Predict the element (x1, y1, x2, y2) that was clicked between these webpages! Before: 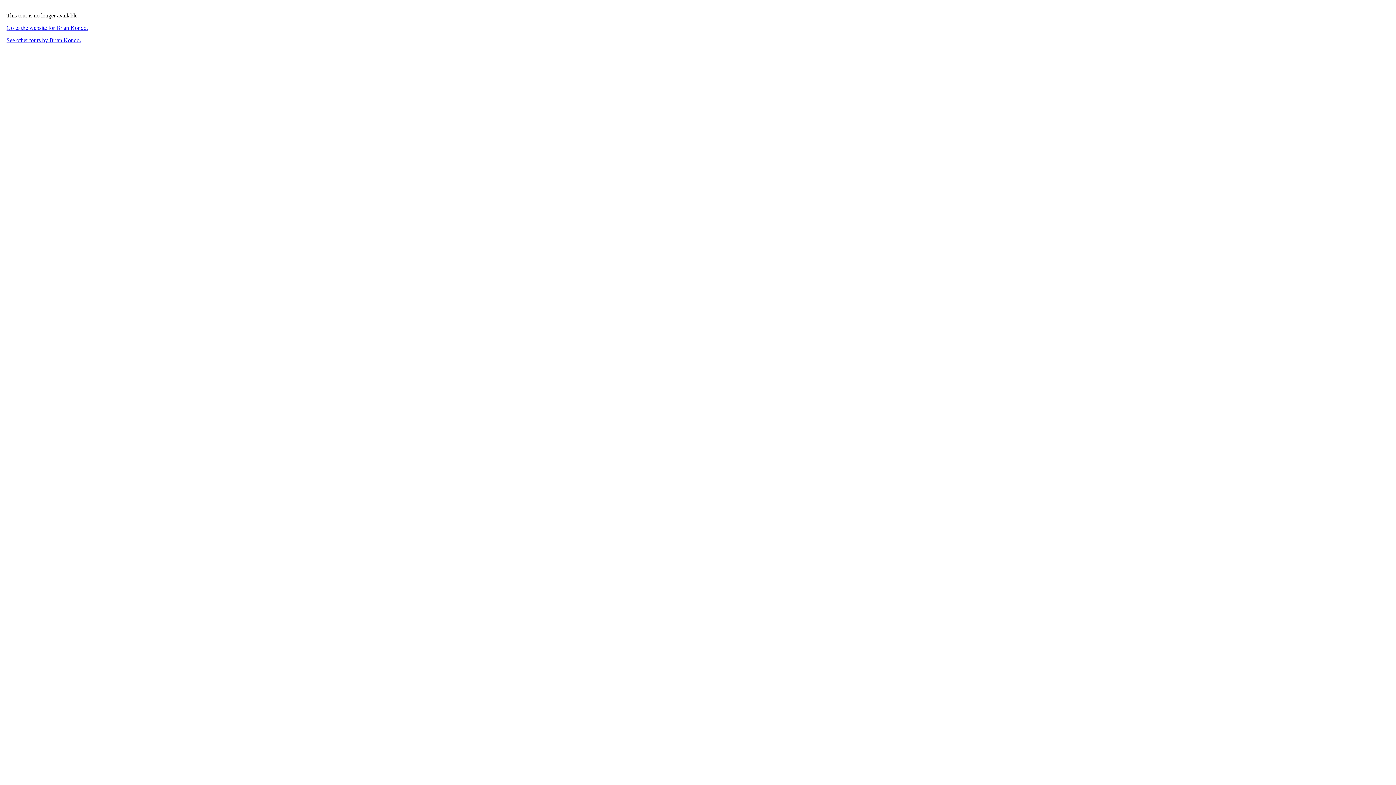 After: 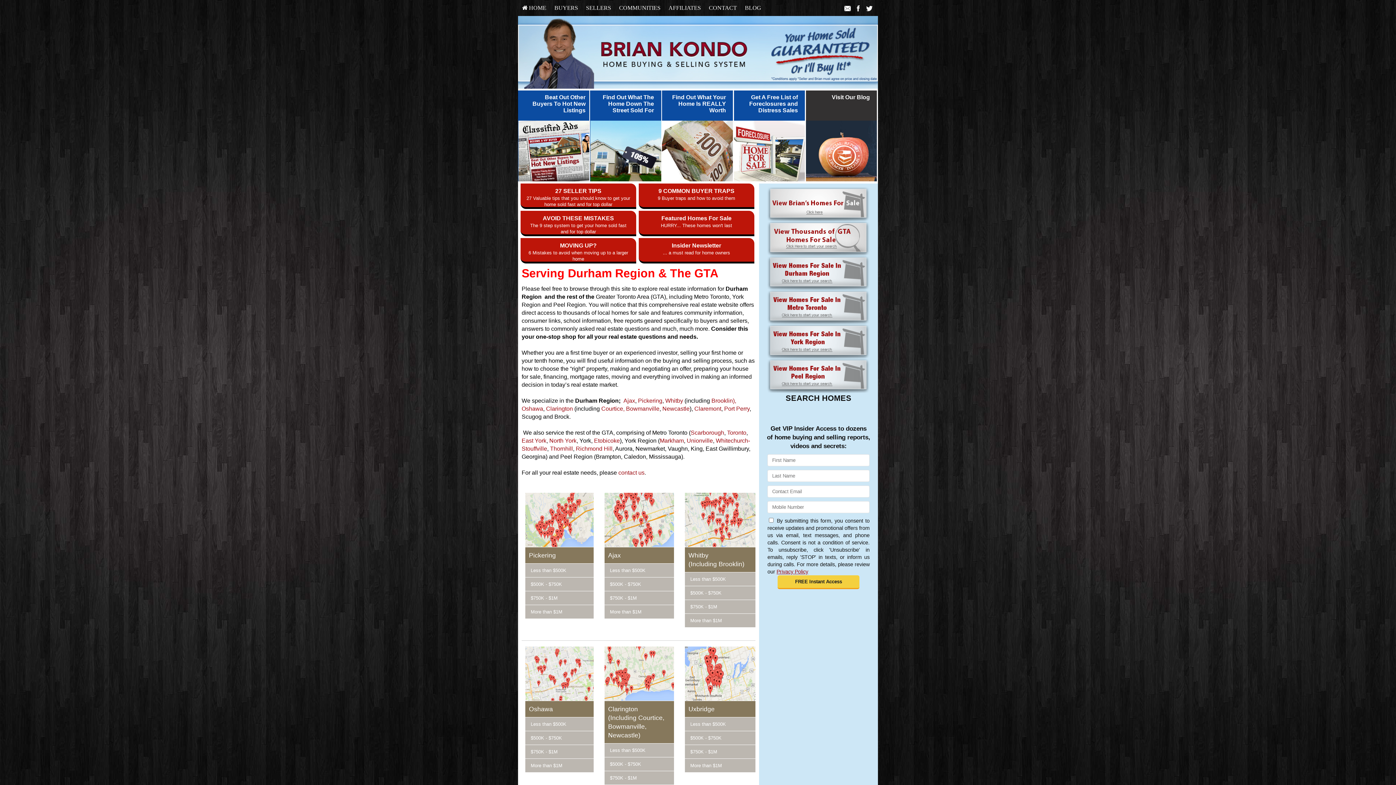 Action: label: Go to the website for Brian Kondo. bbox: (6, 24, 88, 30)